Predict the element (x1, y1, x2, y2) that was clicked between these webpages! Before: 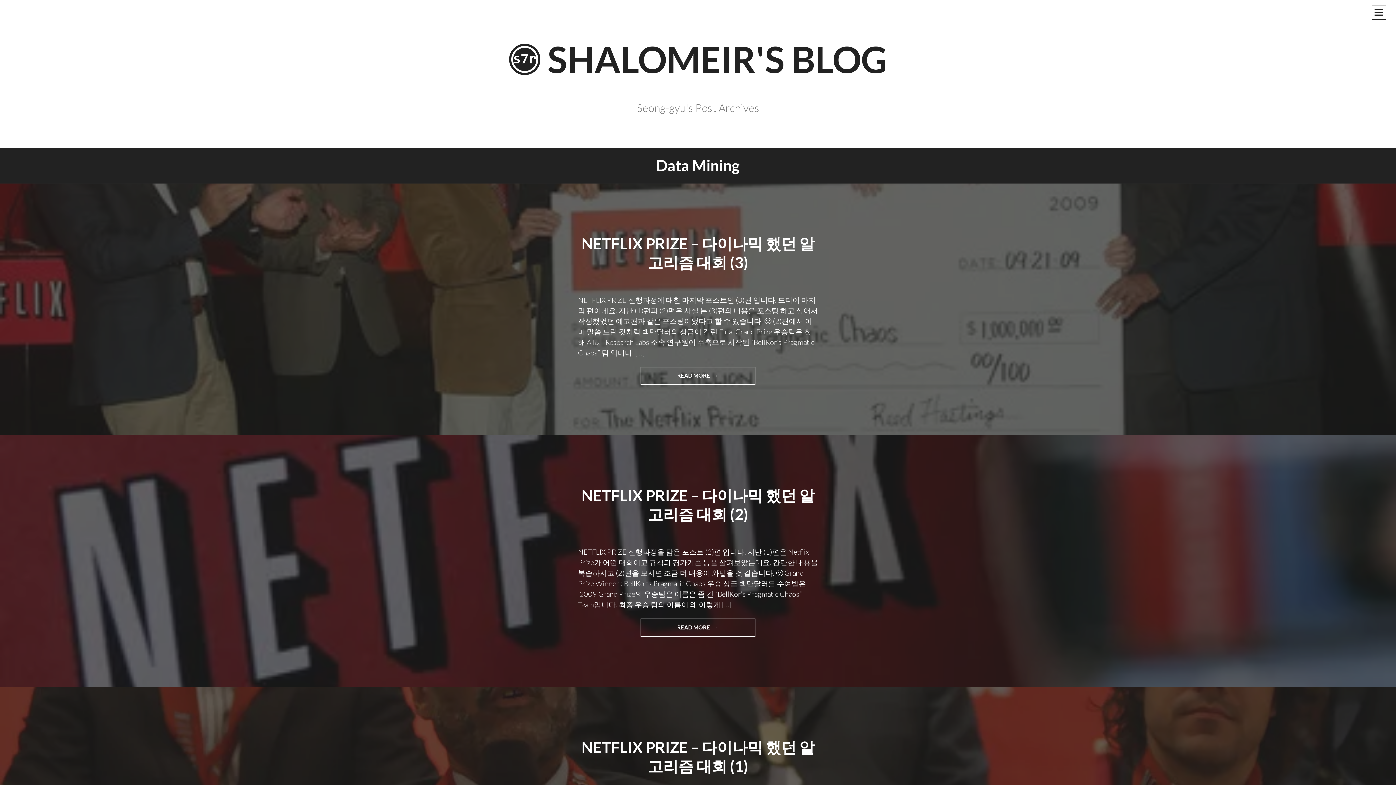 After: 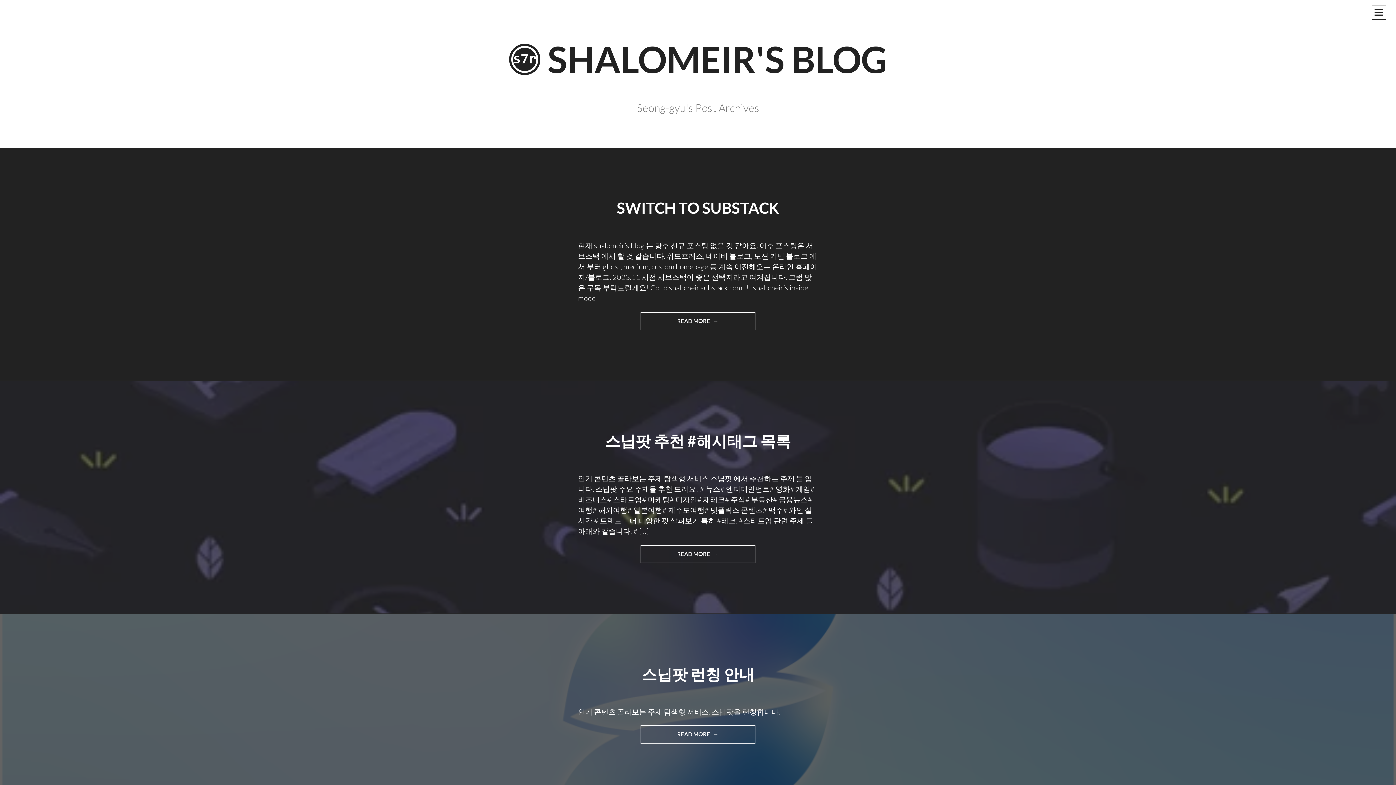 Action: bbox: (508, 37, 887, 80) label:  SHALOMEIR'S BLOG